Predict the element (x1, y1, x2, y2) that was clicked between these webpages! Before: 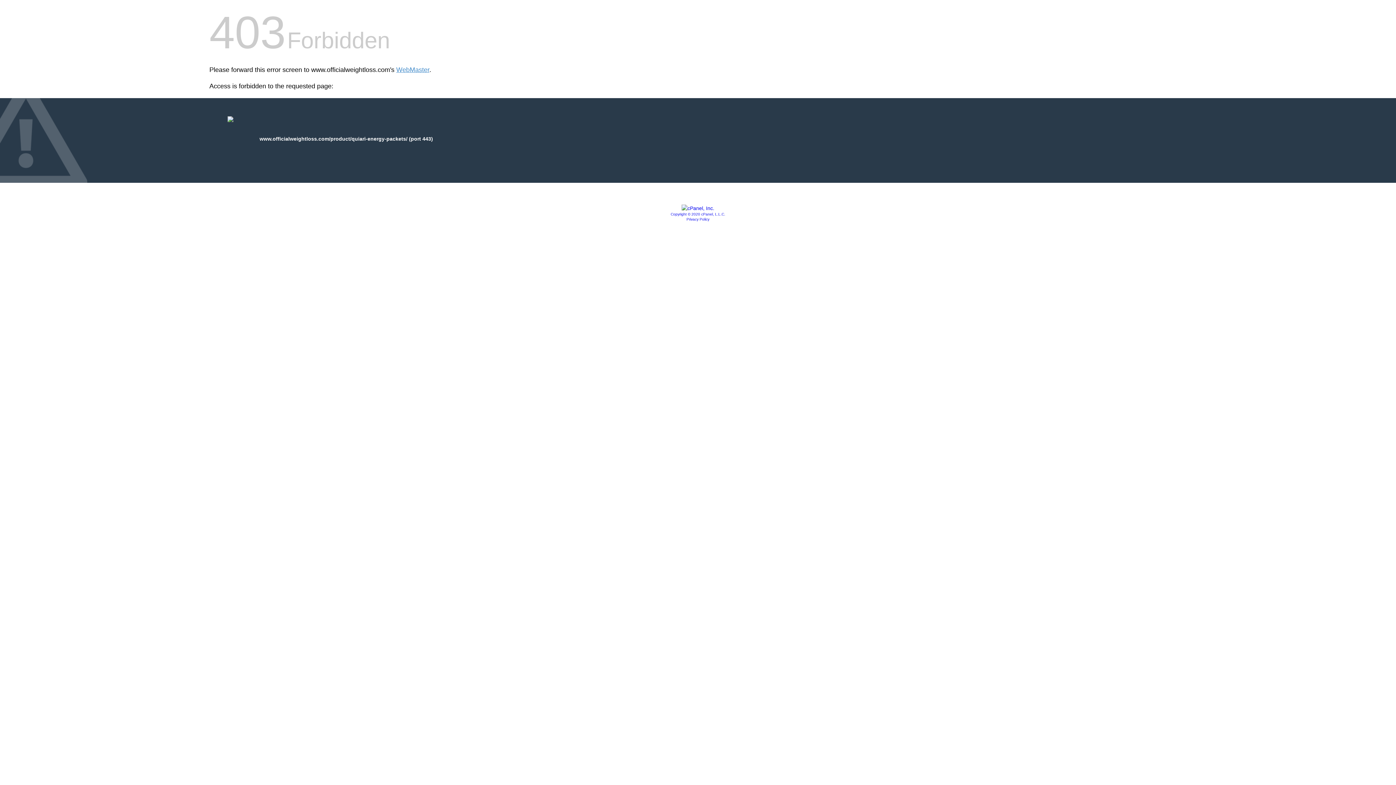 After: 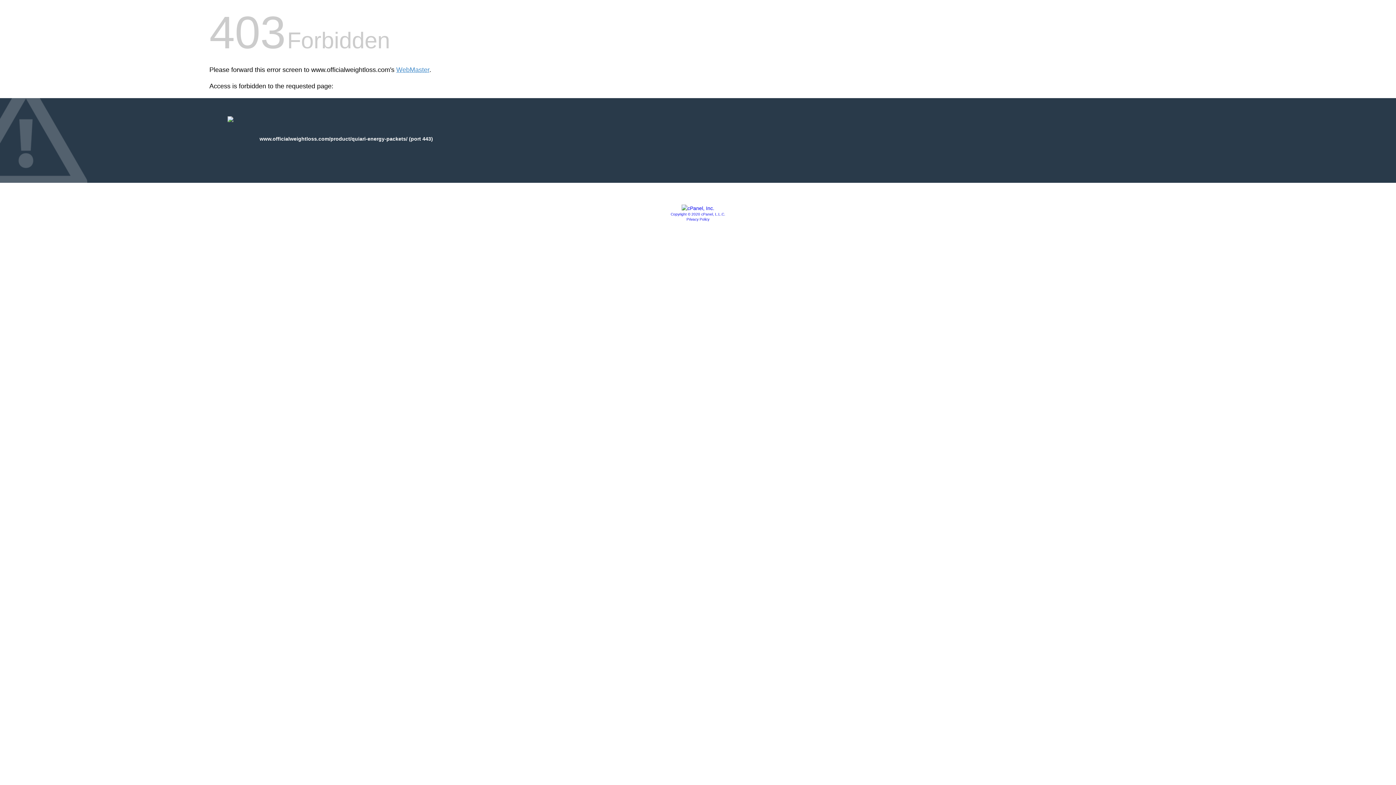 Action: bbox: (681, 205, 714, 211)